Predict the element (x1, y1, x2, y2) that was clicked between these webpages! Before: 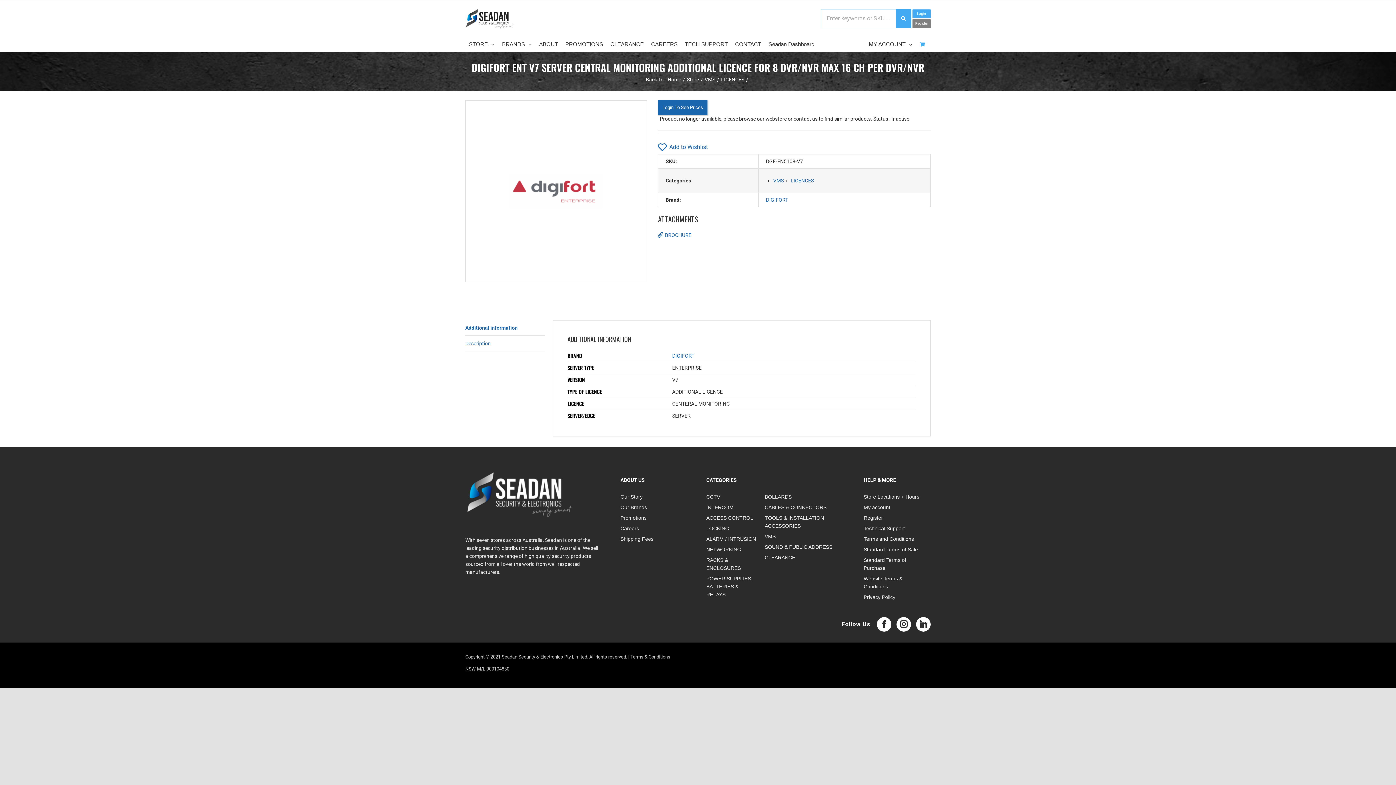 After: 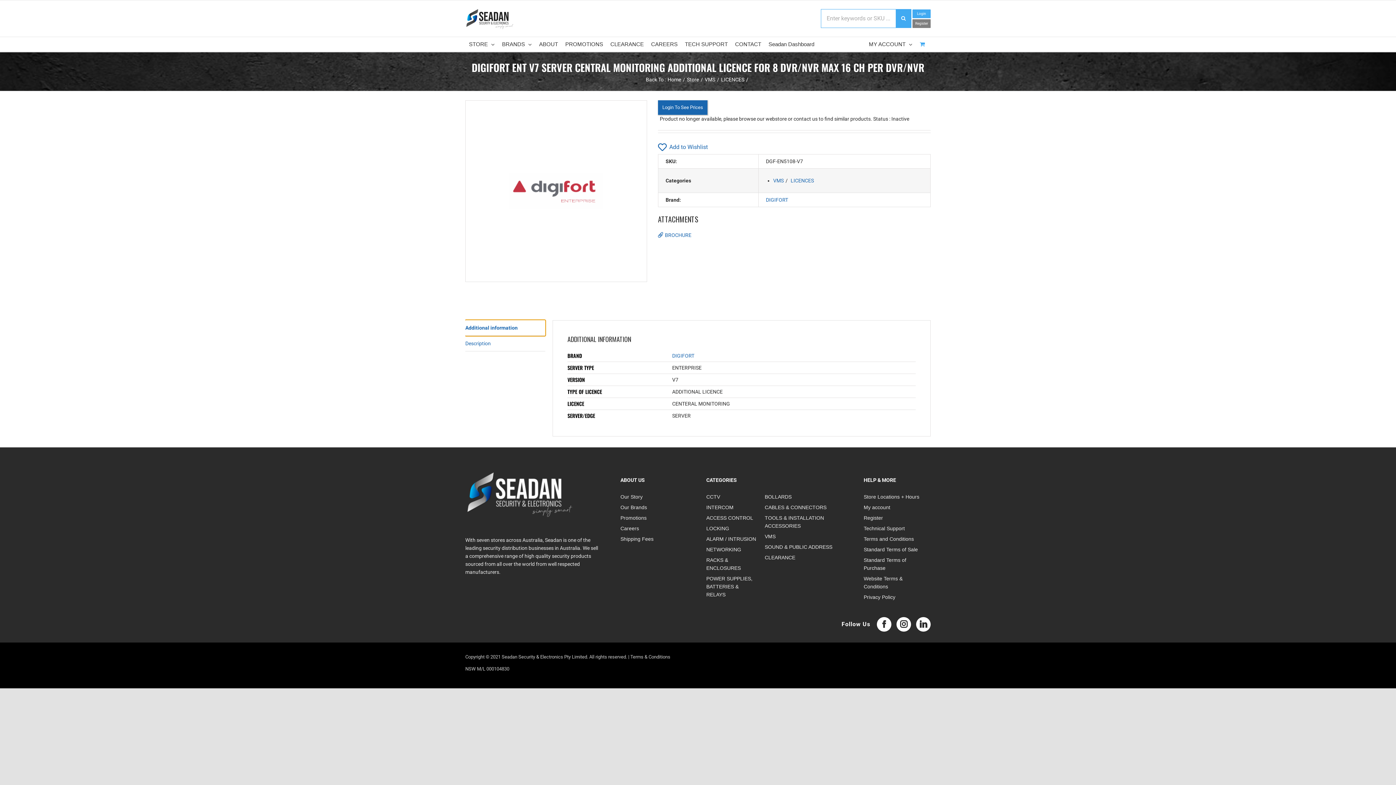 Action: label: Additional information bbox: (465, 320, 545, 335)